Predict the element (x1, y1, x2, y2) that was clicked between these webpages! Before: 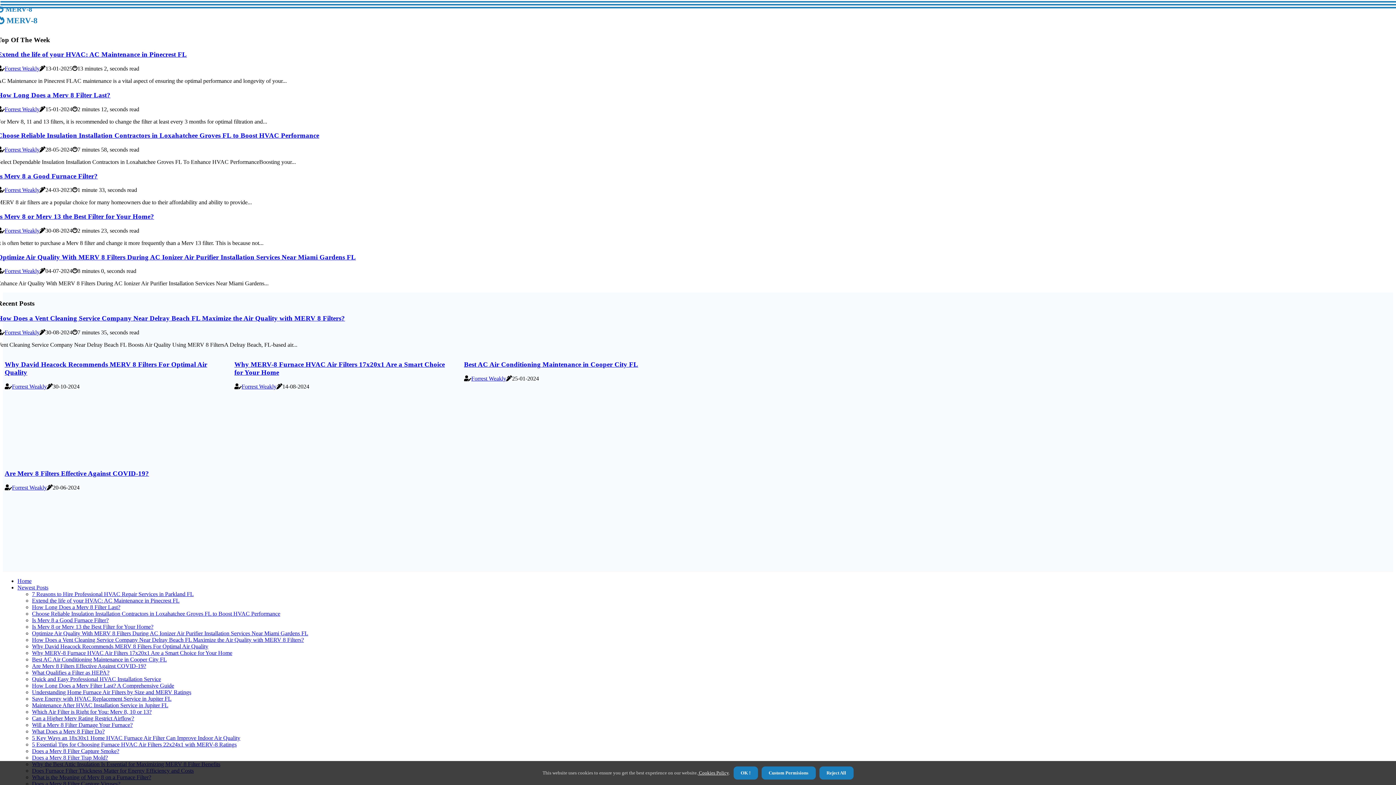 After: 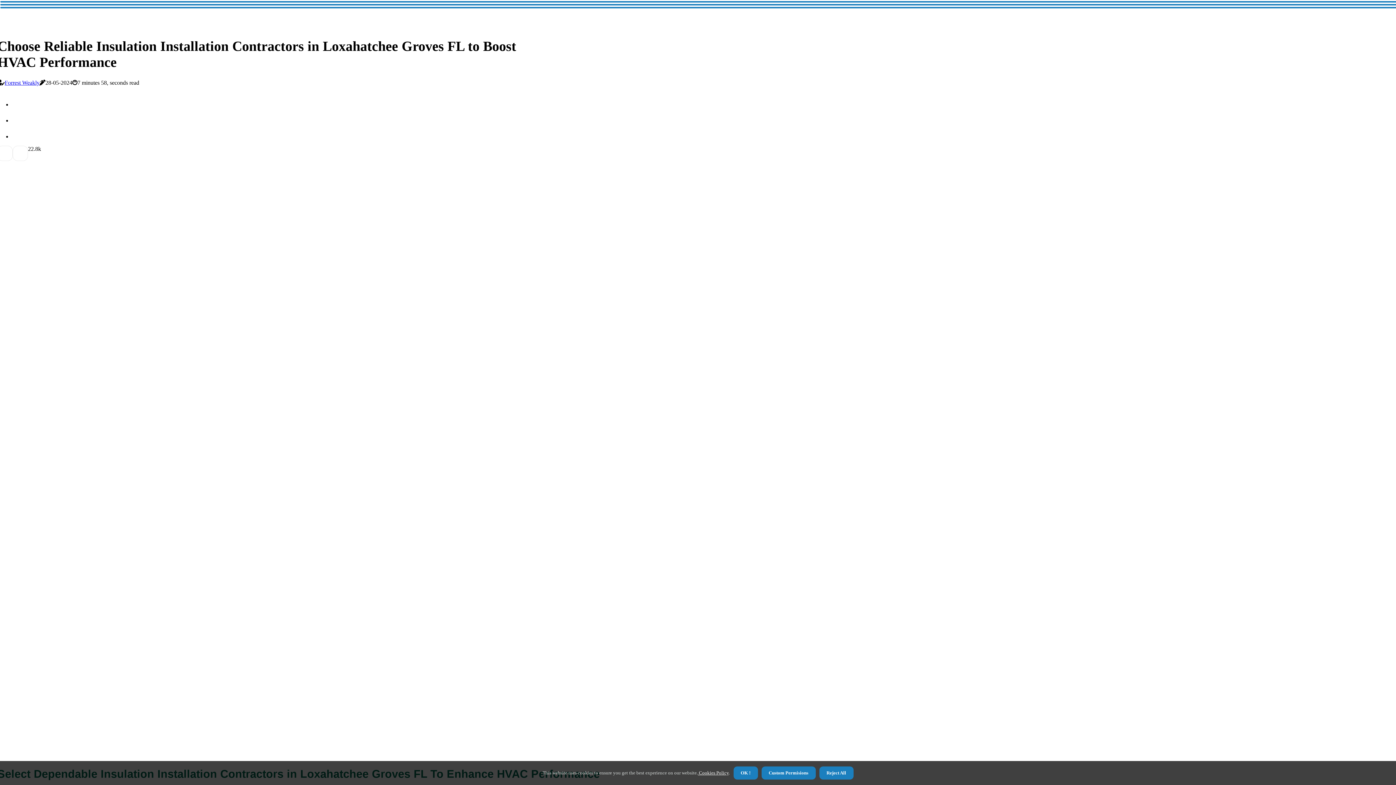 Action: label: Choose Reliable Insulation Installation Contractors in Loxahatchee Groves FL to Boost HVAC Performance bbox: (-2, 131, 319, 139)